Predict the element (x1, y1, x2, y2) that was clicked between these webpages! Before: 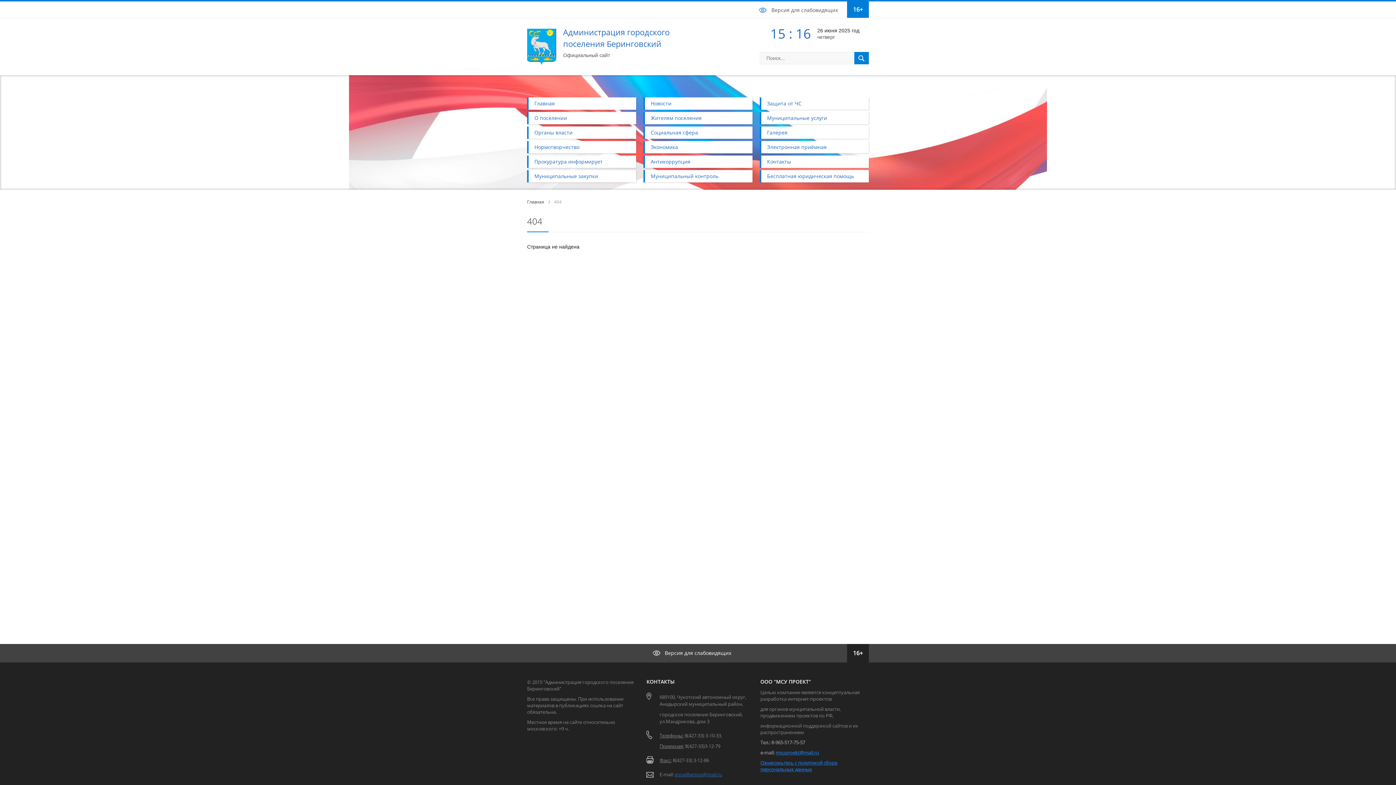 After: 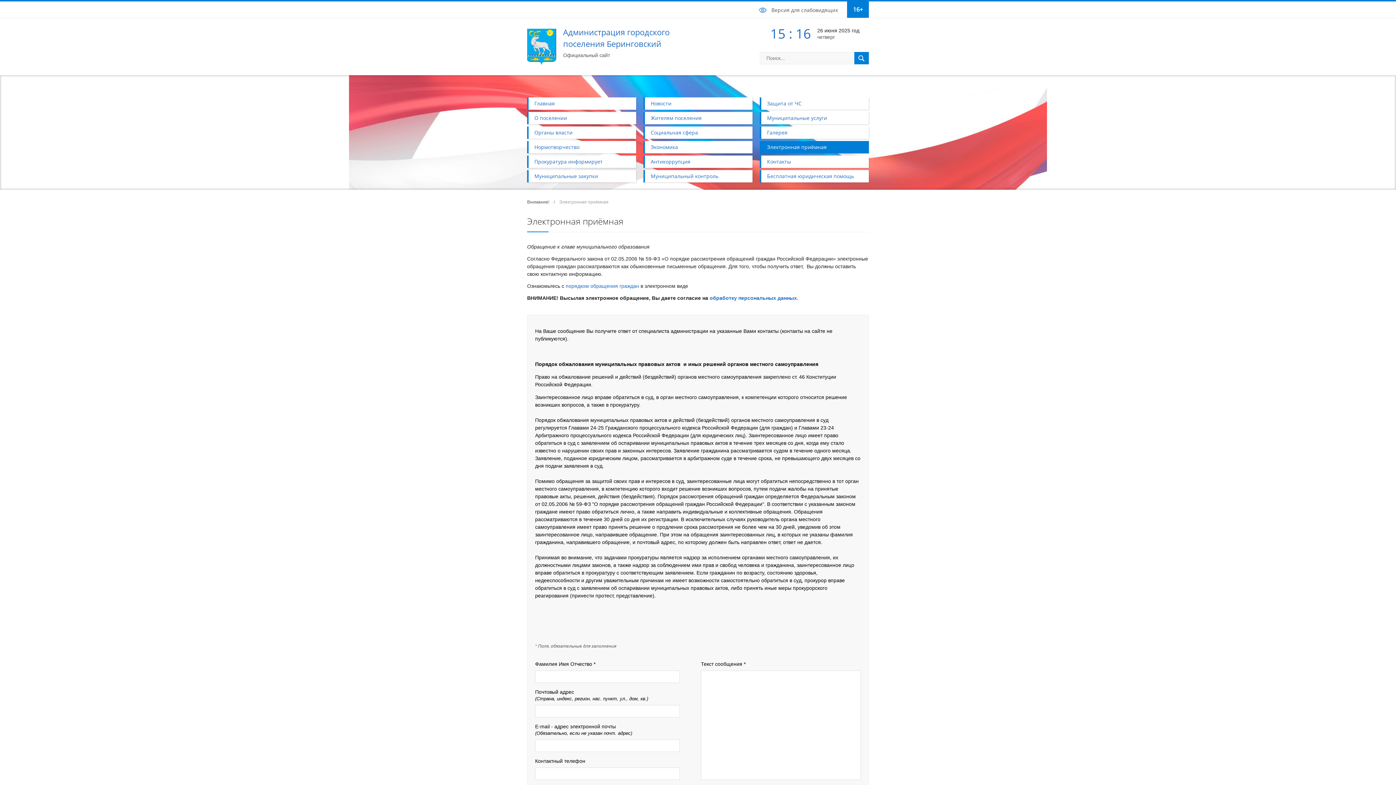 Action: label: Электронная приёмная bbox: (761, 141, 869, 153)